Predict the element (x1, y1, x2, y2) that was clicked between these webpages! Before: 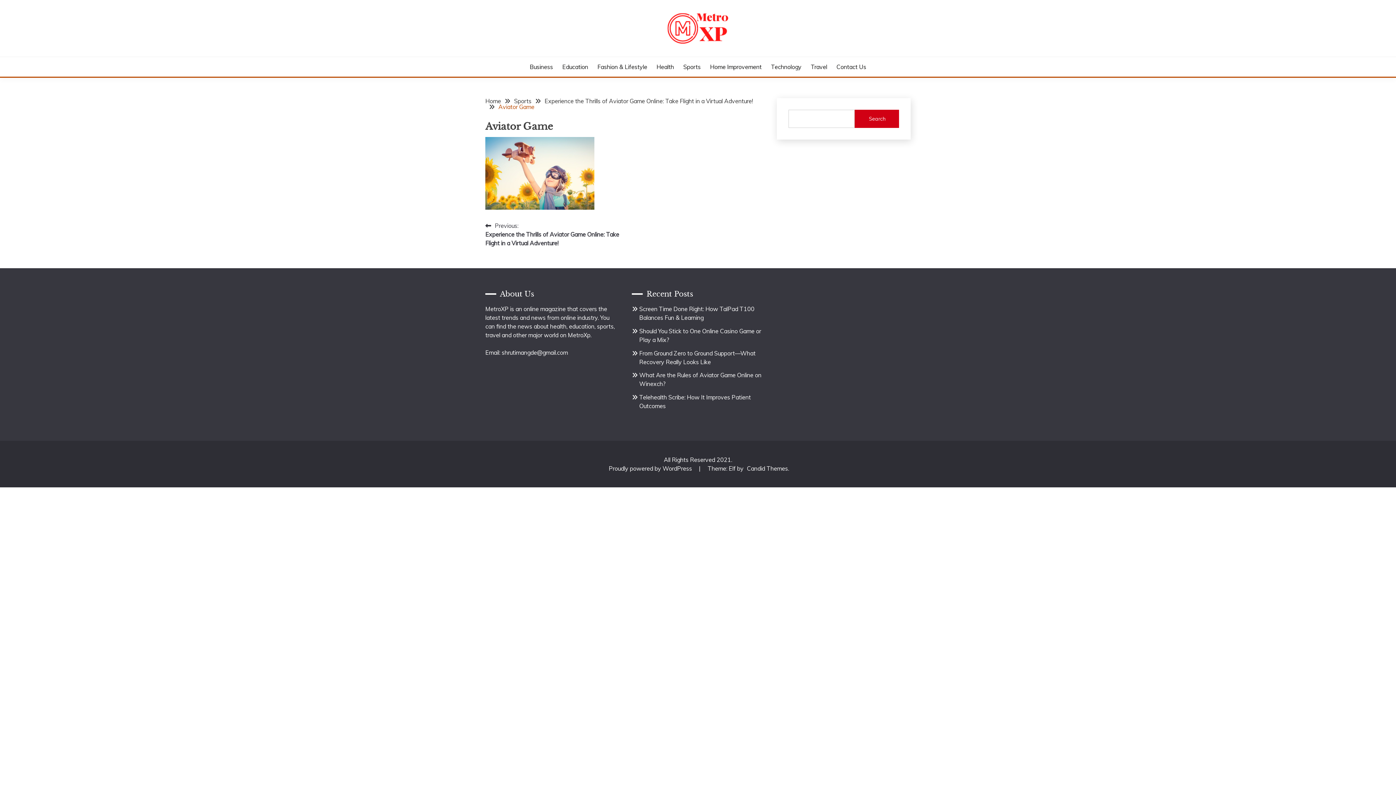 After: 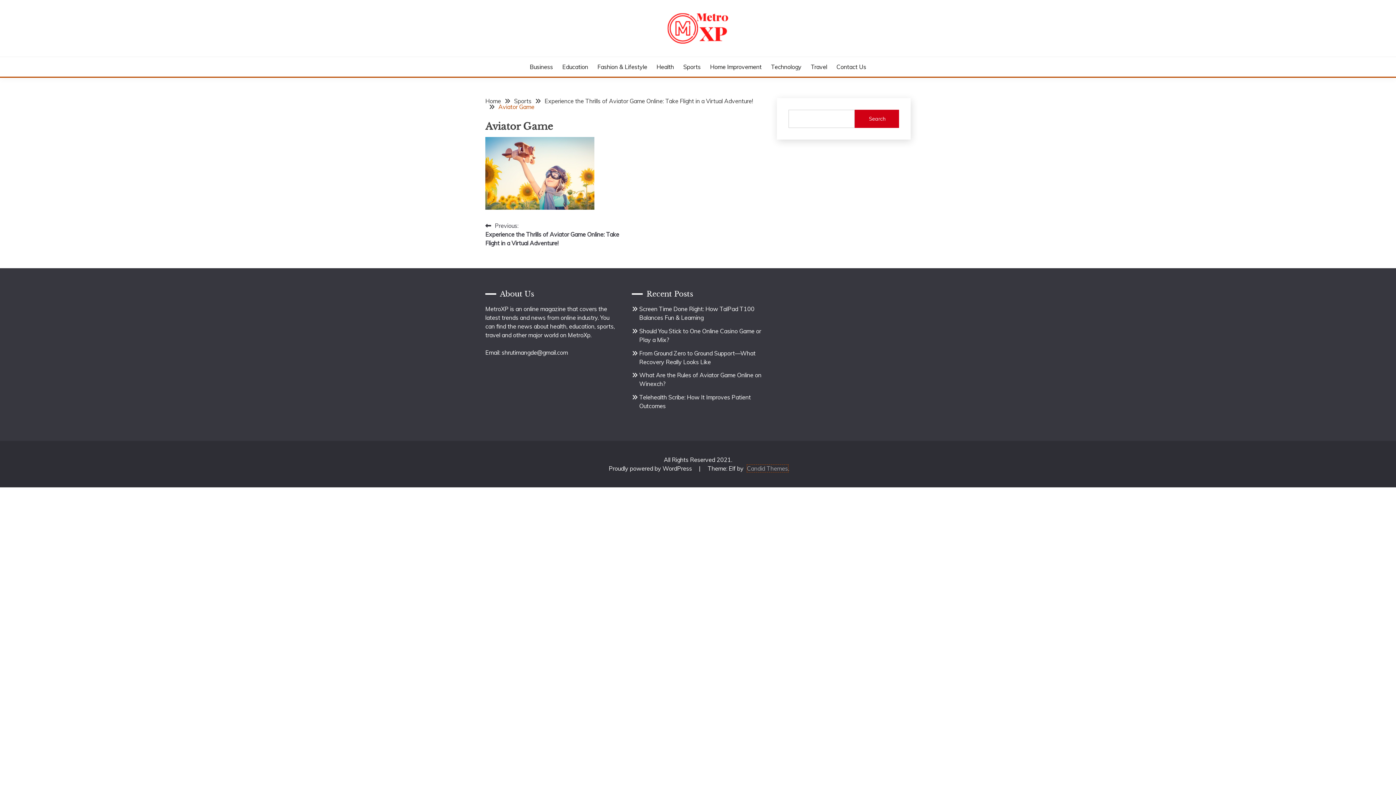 Action: bbox: (747, 465, 788, 472) label: Candid Themes